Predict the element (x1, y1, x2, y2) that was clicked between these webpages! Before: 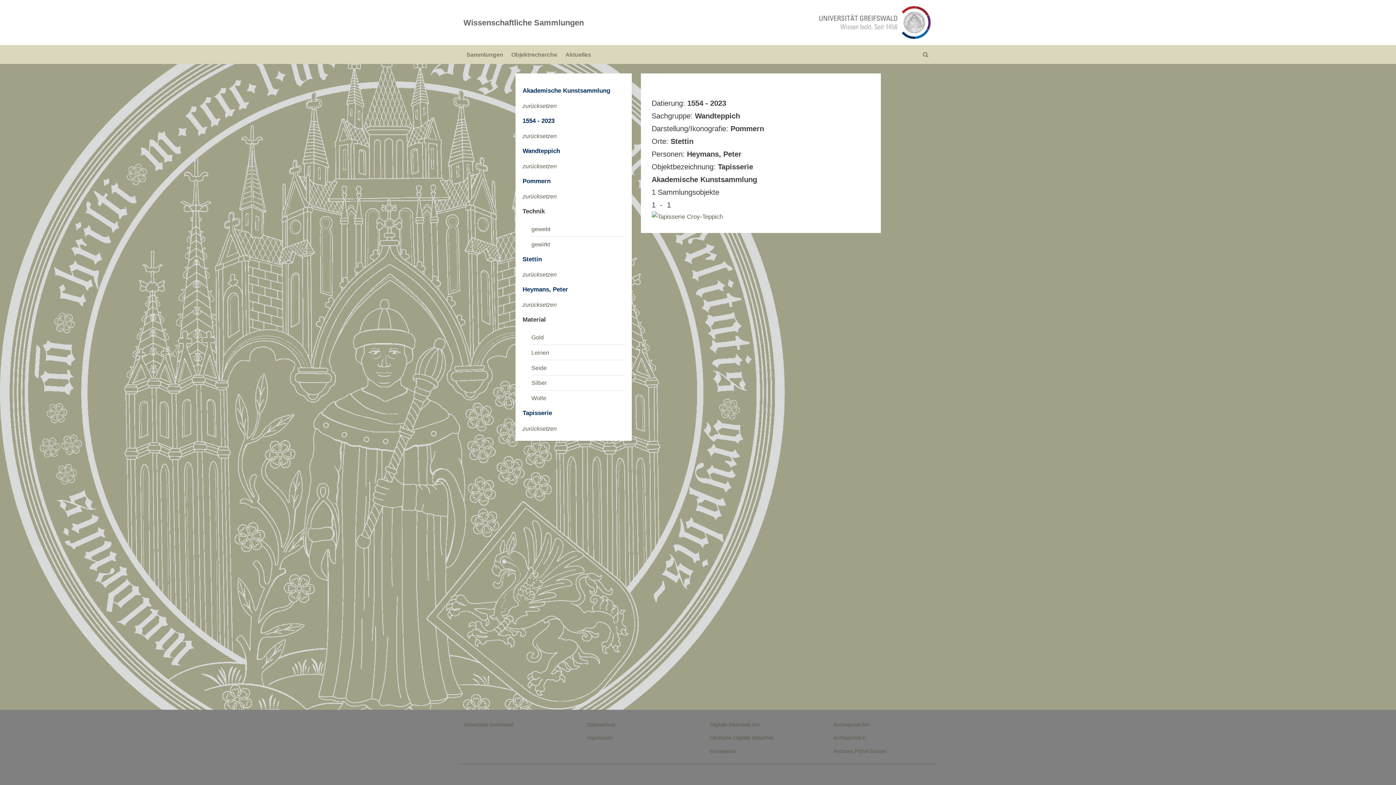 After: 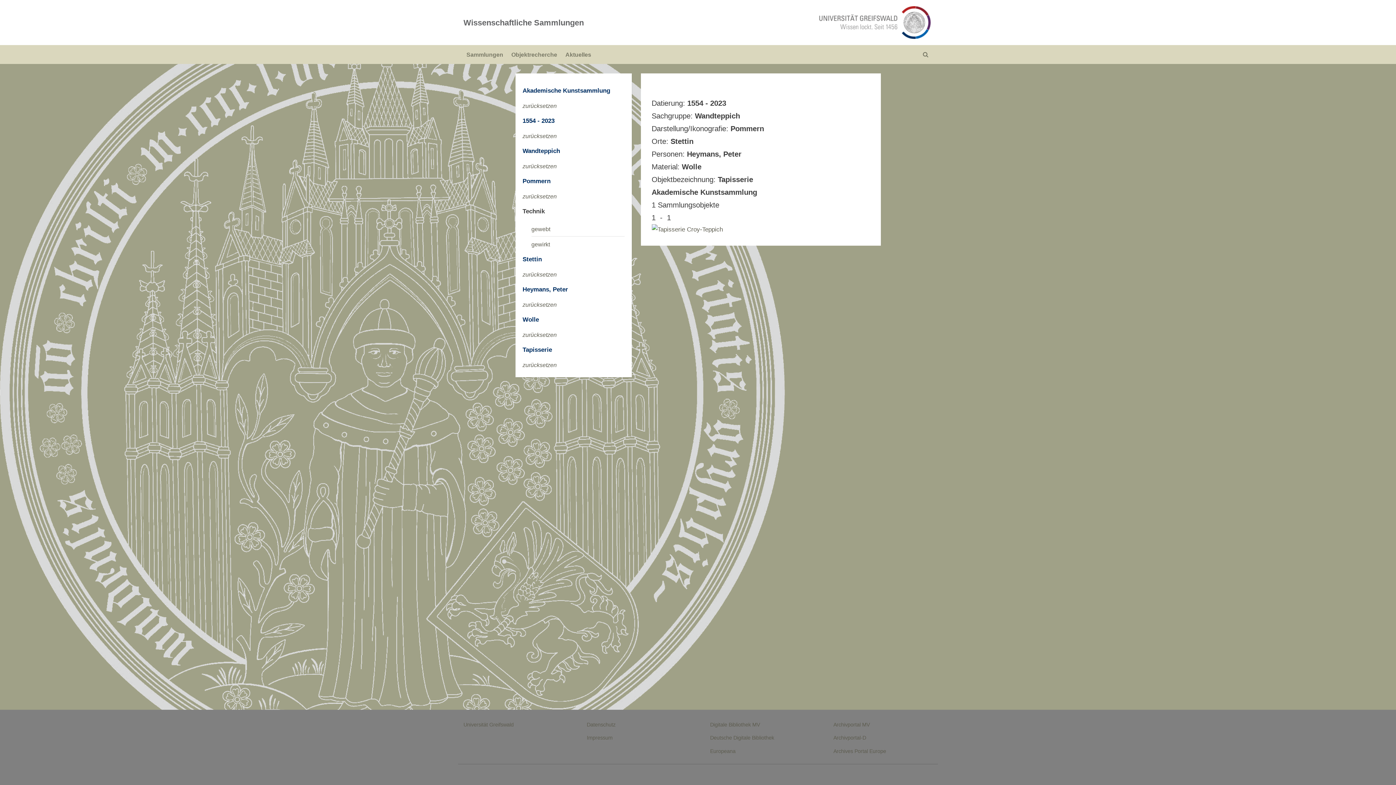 Action: label: Wolle bbox: (531, 395, 546, 401)